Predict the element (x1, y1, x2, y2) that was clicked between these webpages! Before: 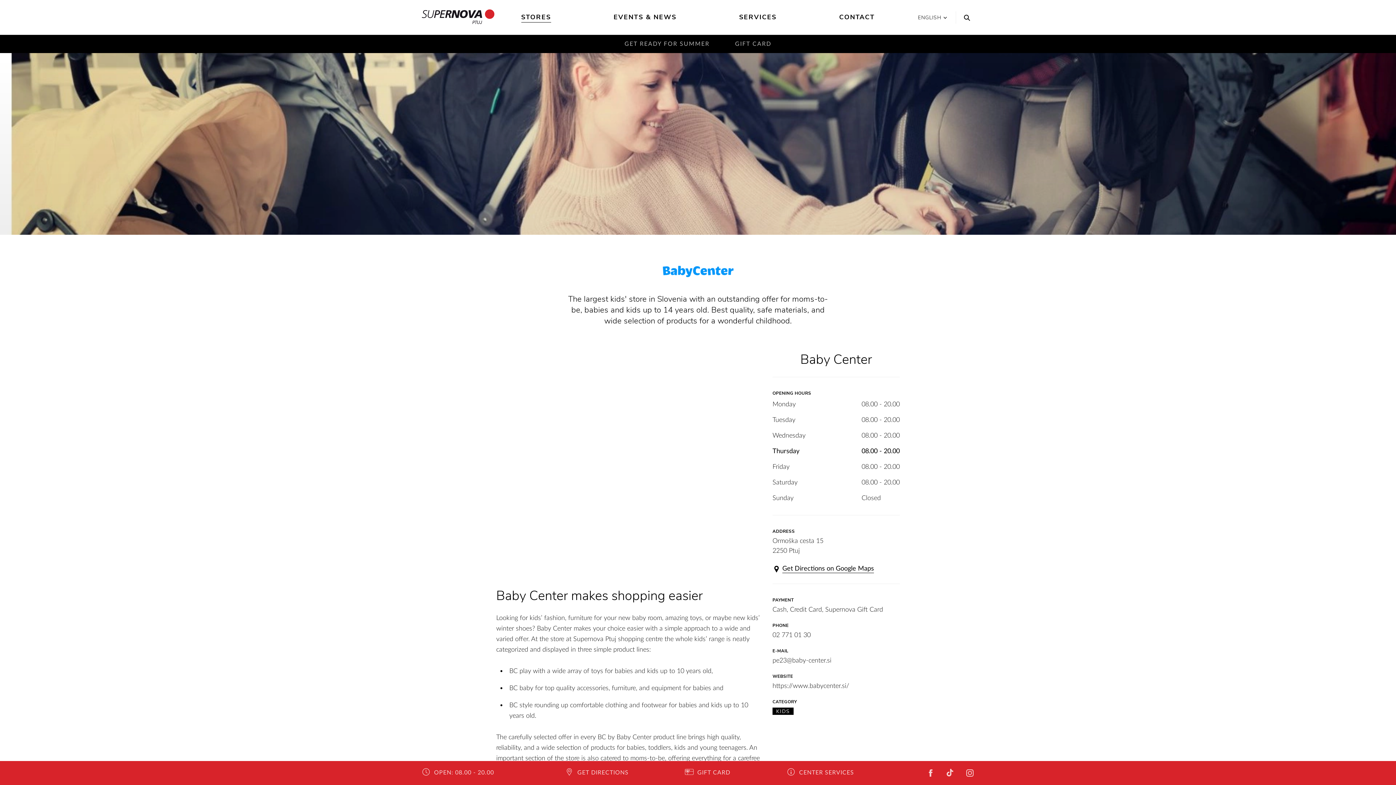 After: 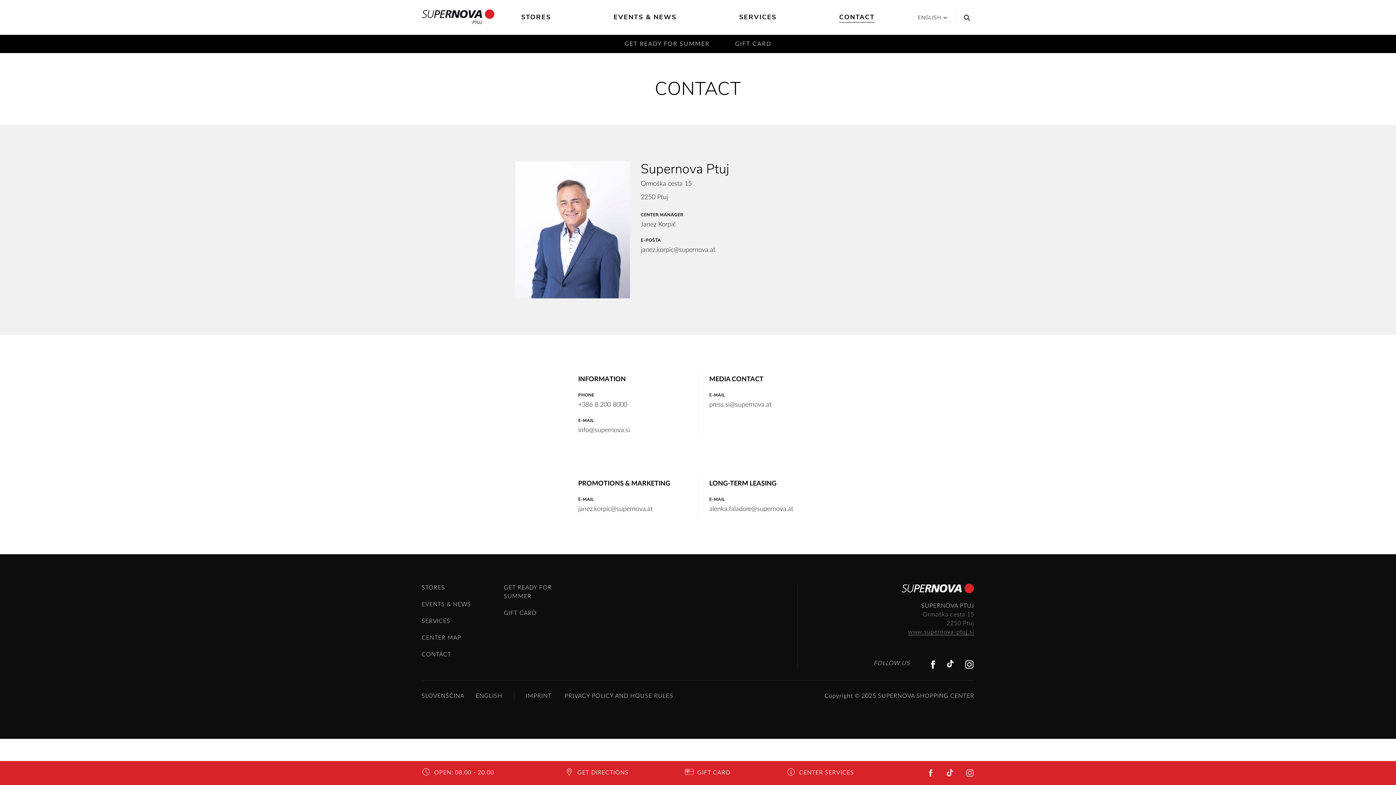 Action: bbox: (839, 0, 875, 34) label: CONTACT